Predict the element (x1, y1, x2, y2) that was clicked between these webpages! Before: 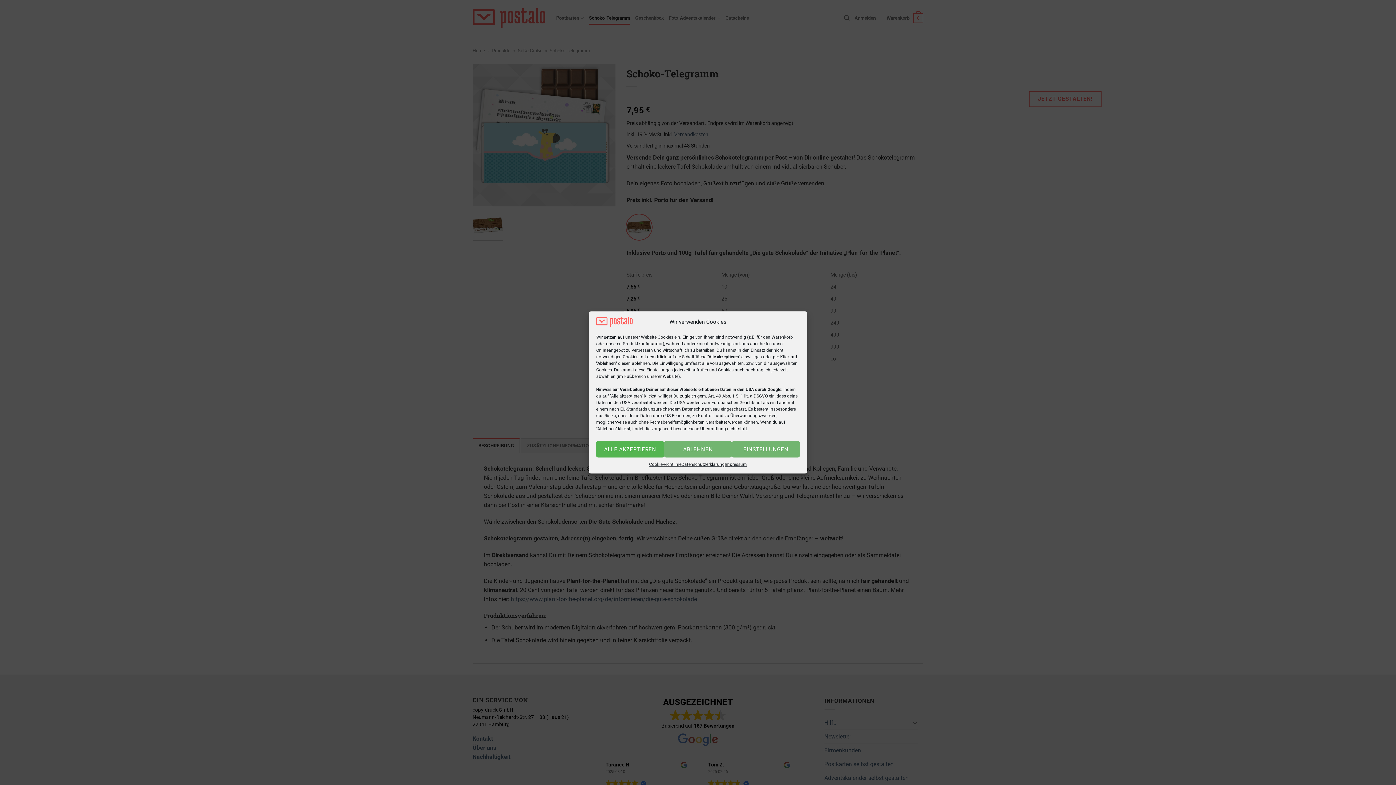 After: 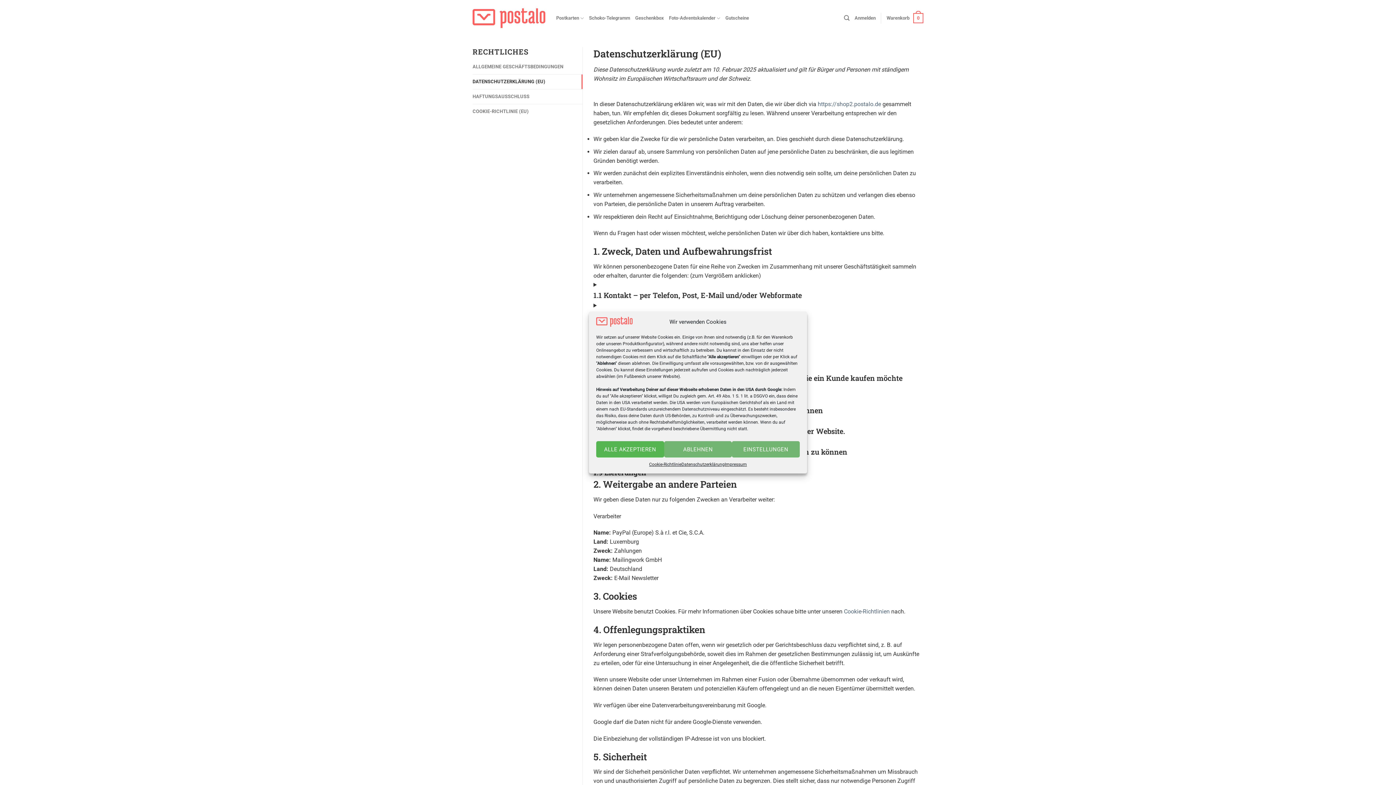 Action: bbox: (681, 461, 724, 468) label: Datenschutzerklärung